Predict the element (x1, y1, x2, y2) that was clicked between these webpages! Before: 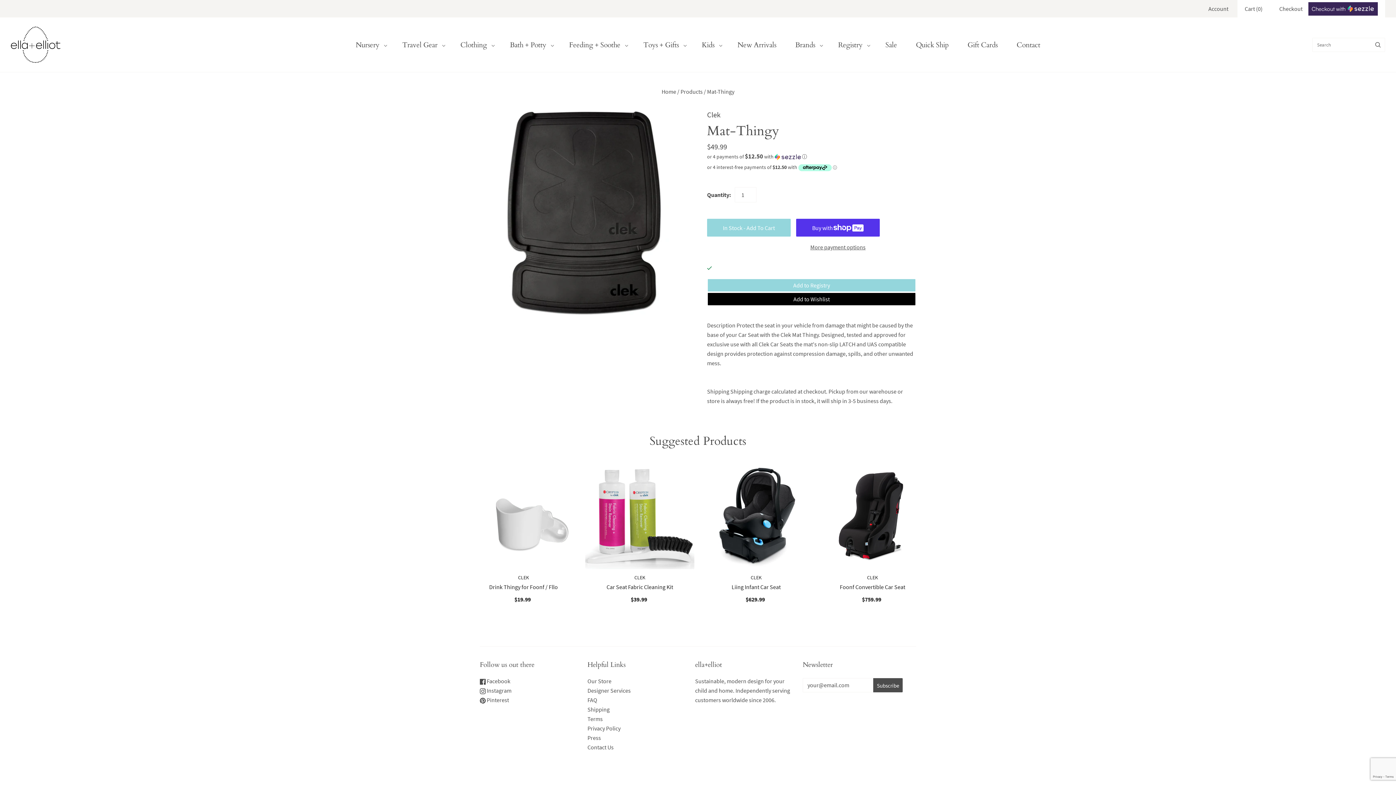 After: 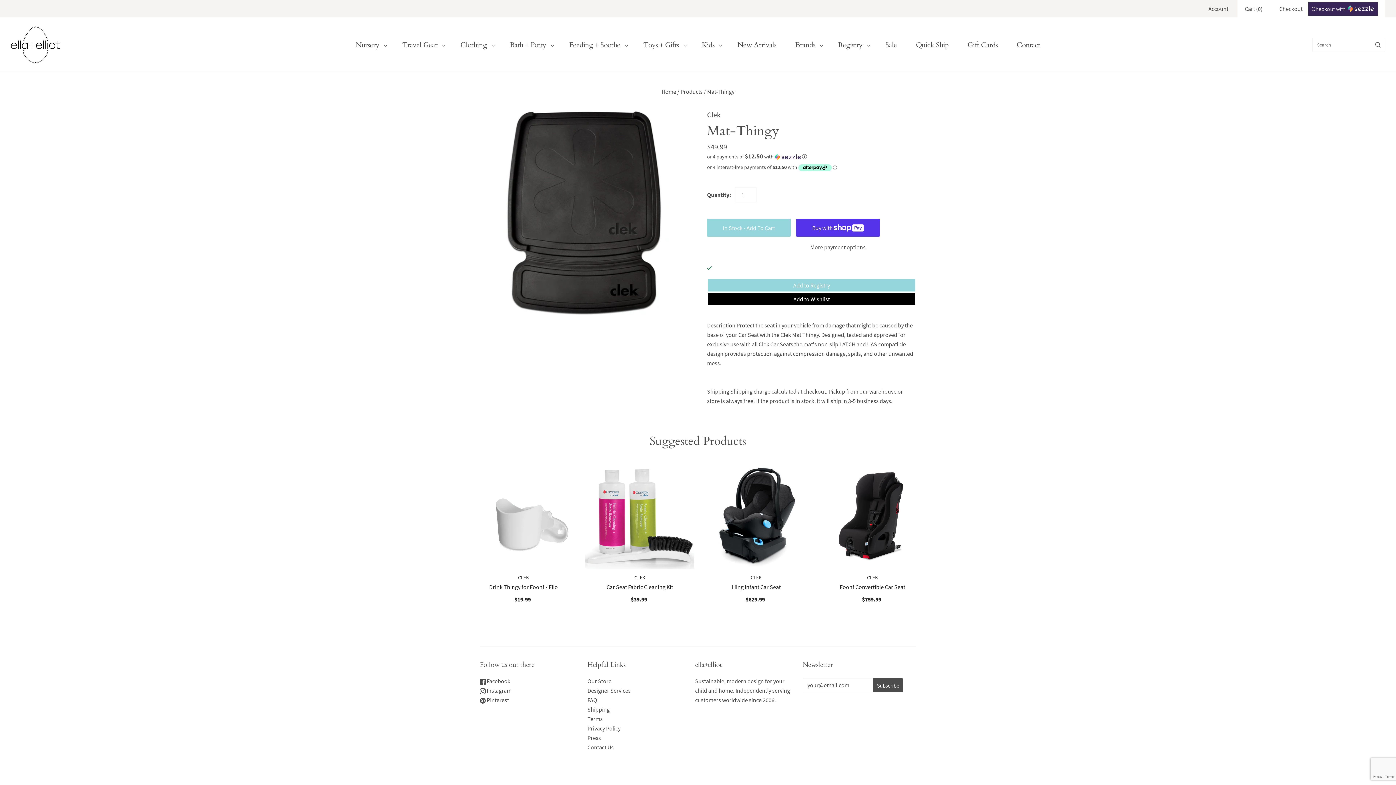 Action: bbox: (480, 677, 510, 684) label:  Facebook